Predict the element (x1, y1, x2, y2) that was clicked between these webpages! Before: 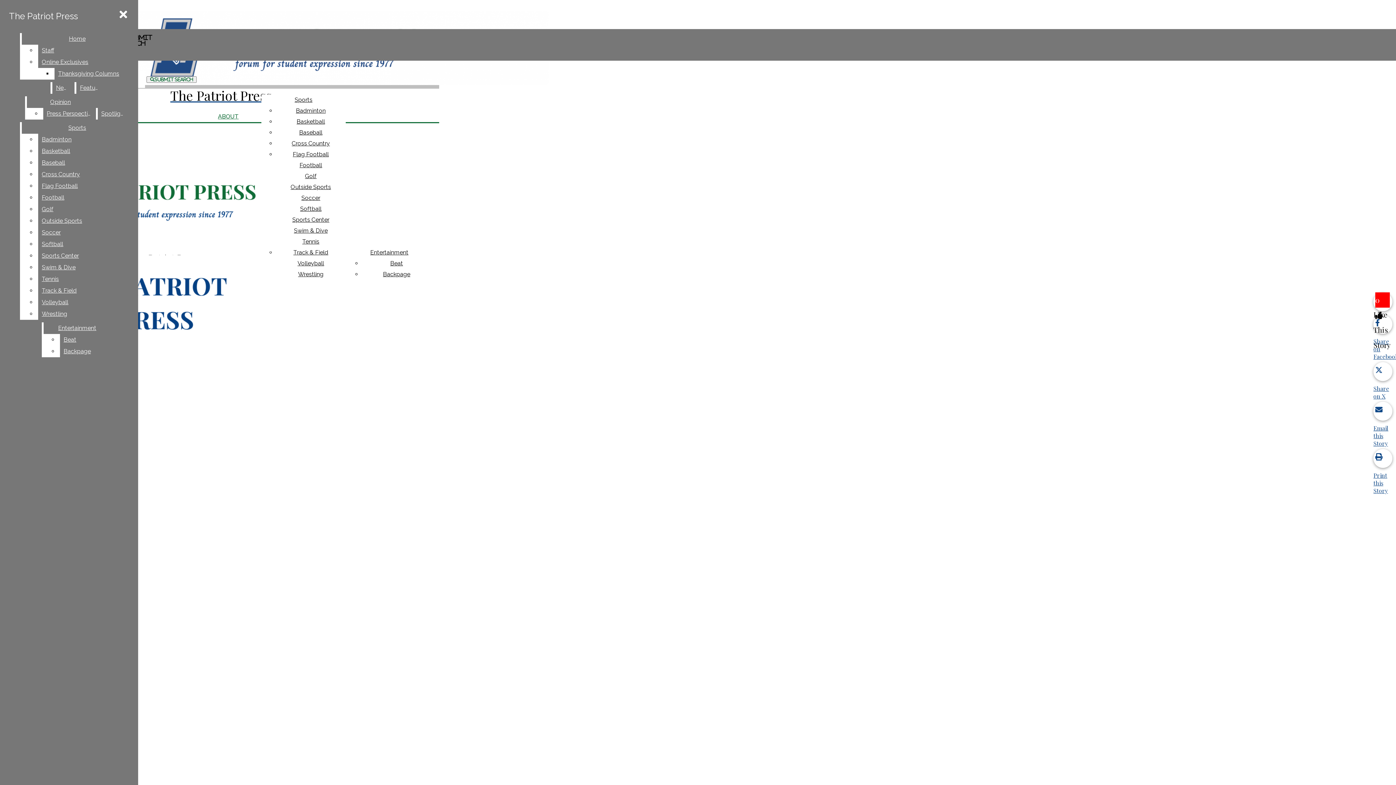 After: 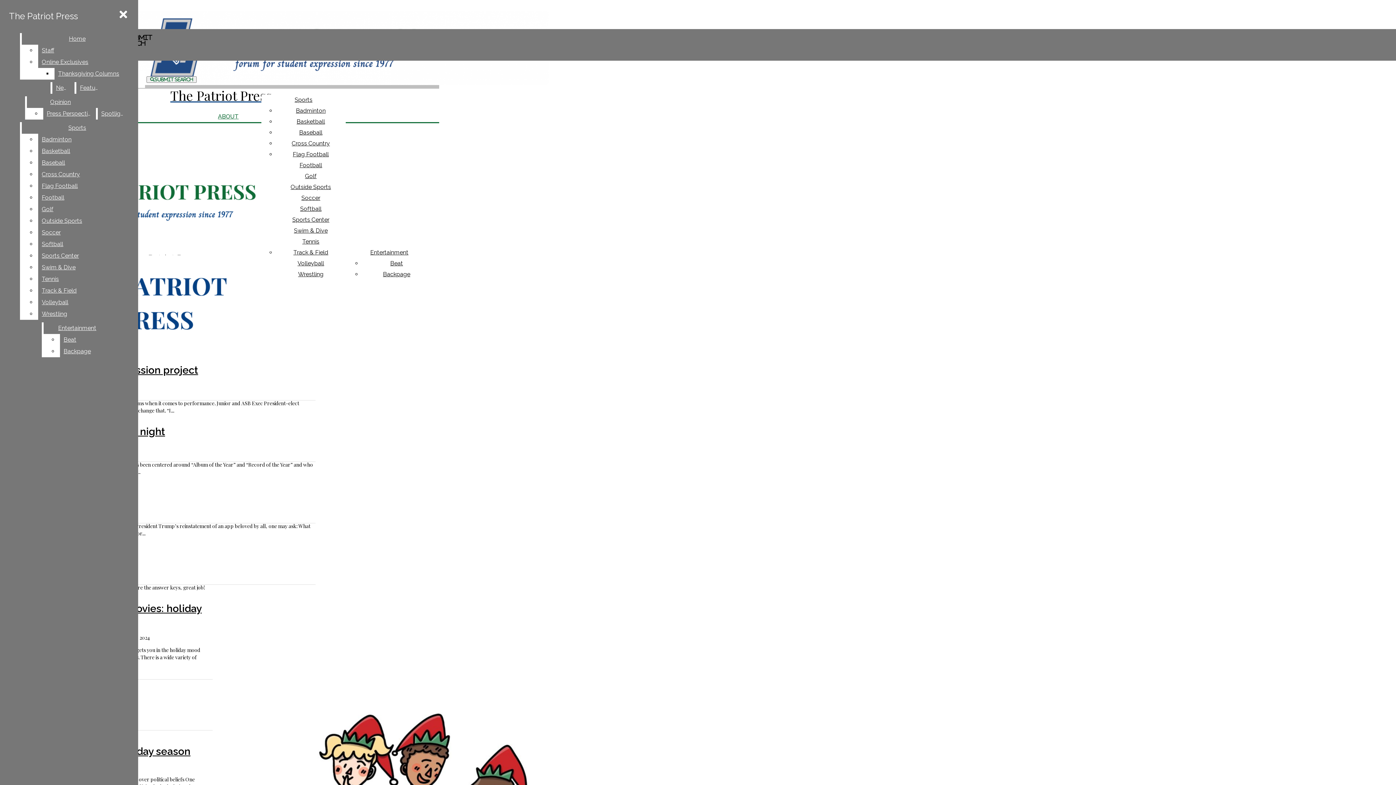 Action: bbox: (370, 249, 408, 256) label: Entertainment